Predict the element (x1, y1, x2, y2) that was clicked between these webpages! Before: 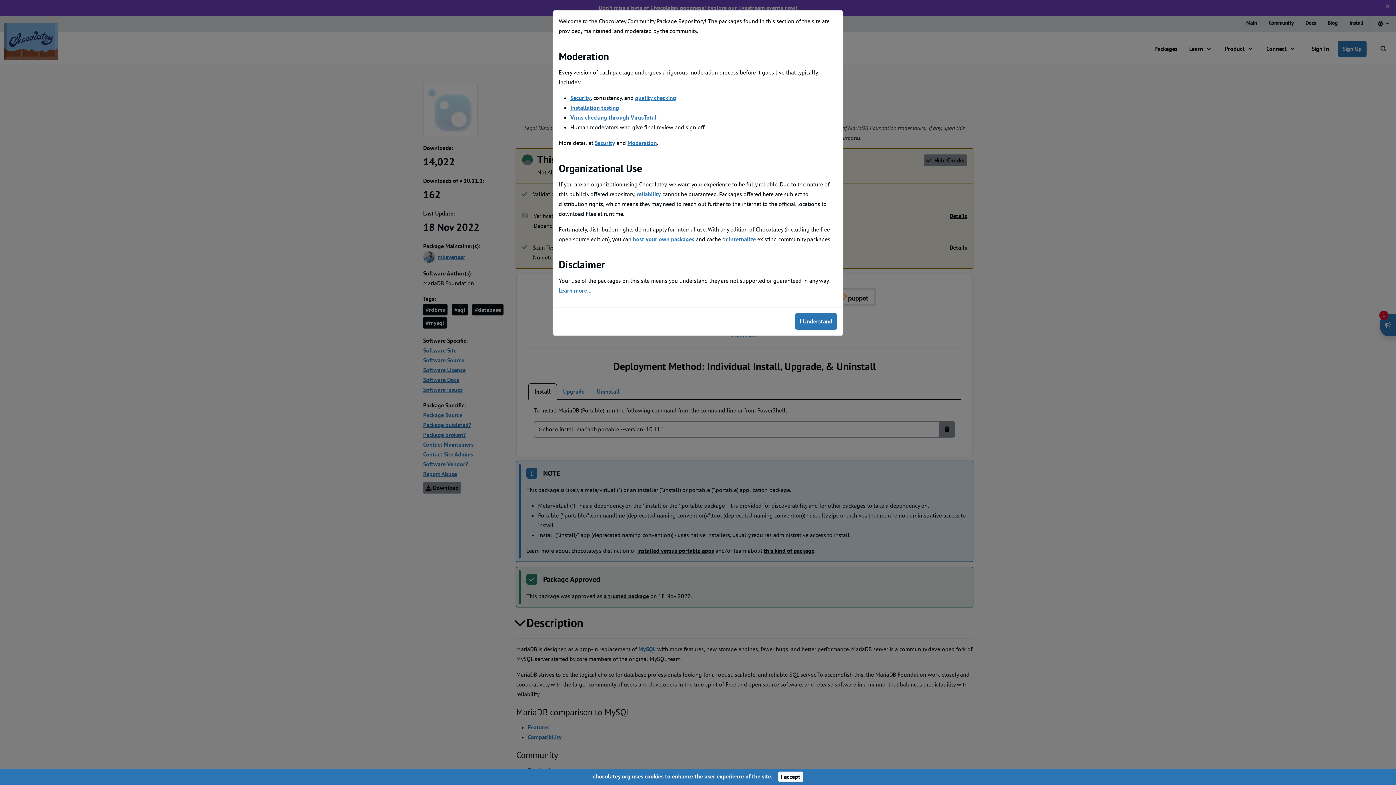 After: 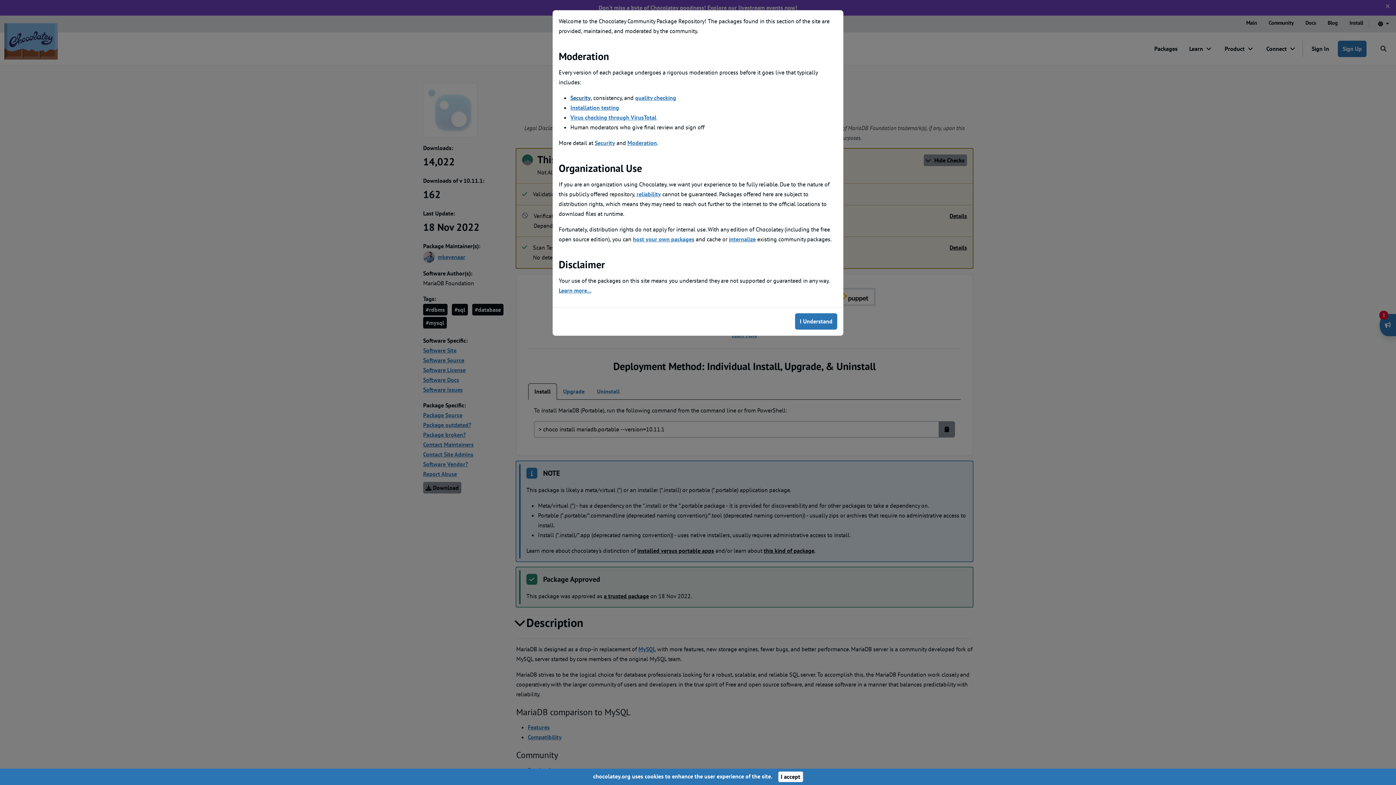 Action: label: Security bbox: (570, 94, 590, 101)